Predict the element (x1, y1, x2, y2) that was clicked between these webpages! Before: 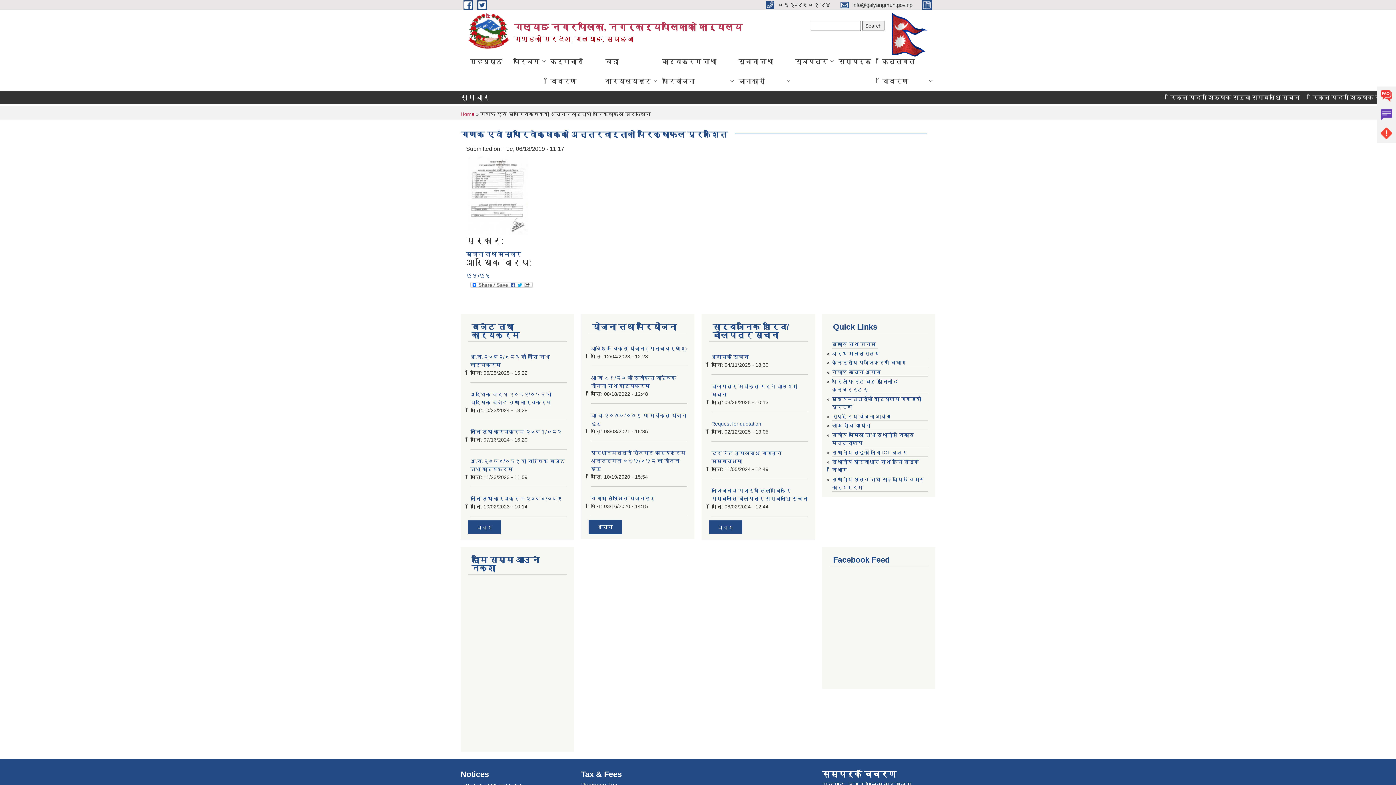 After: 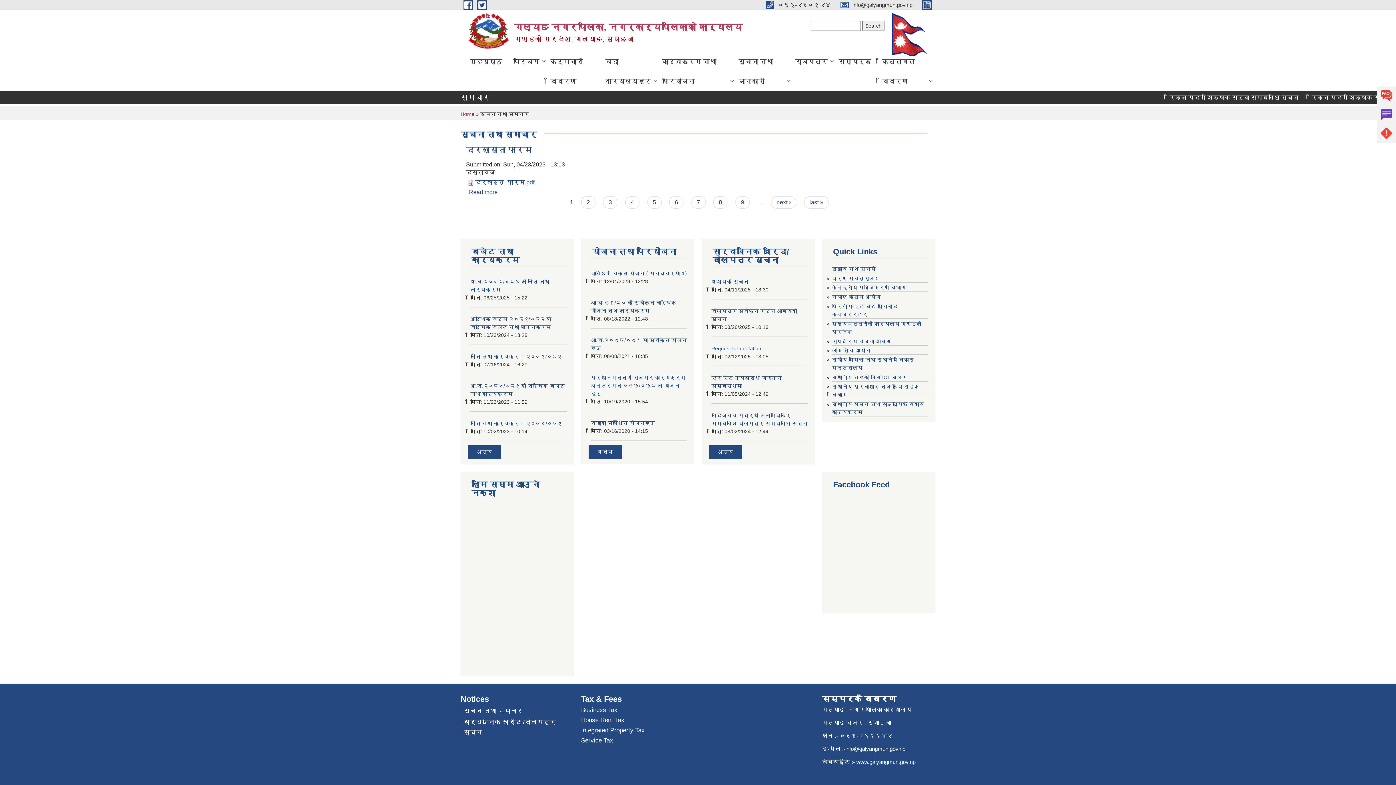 Action: bbox: (466, 251, 521, 257) label: सूचना तथा समाचार